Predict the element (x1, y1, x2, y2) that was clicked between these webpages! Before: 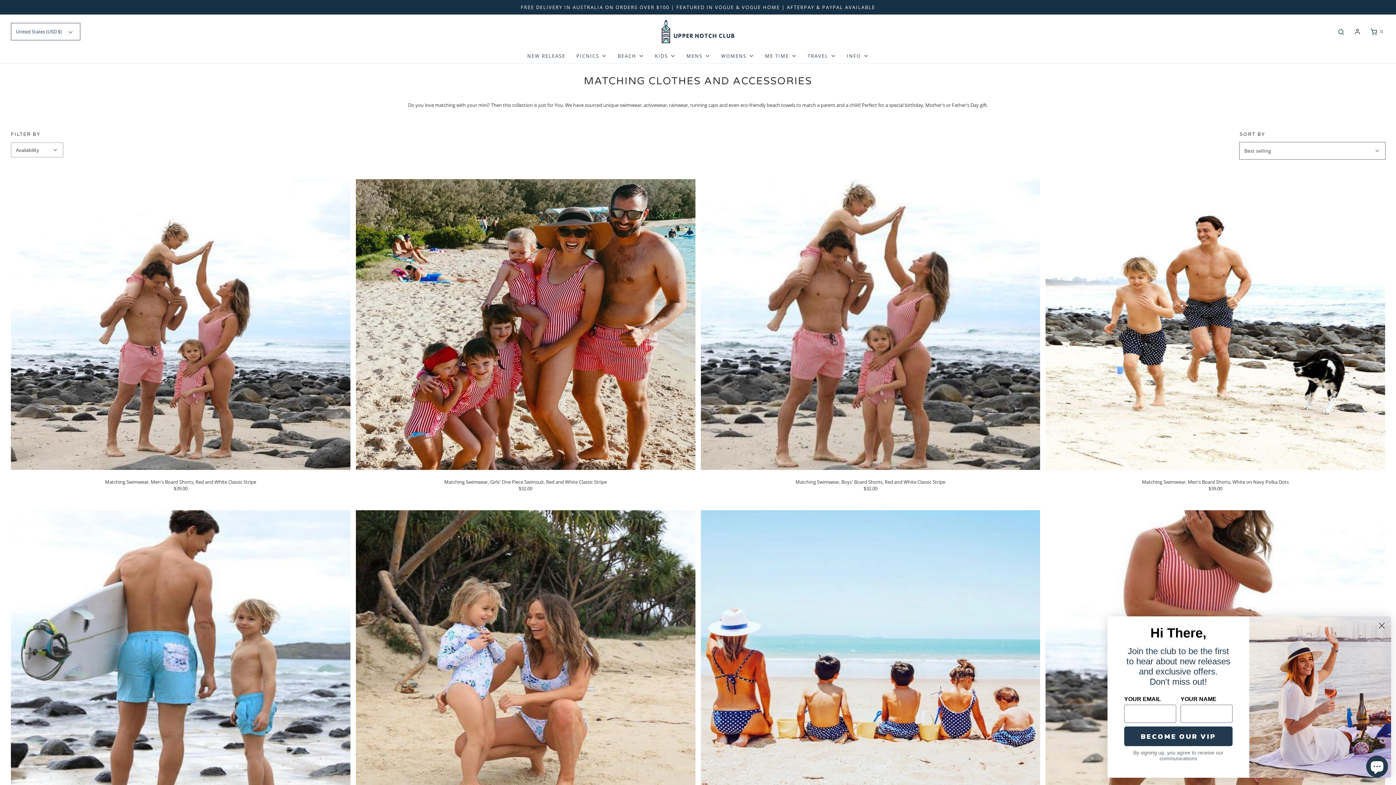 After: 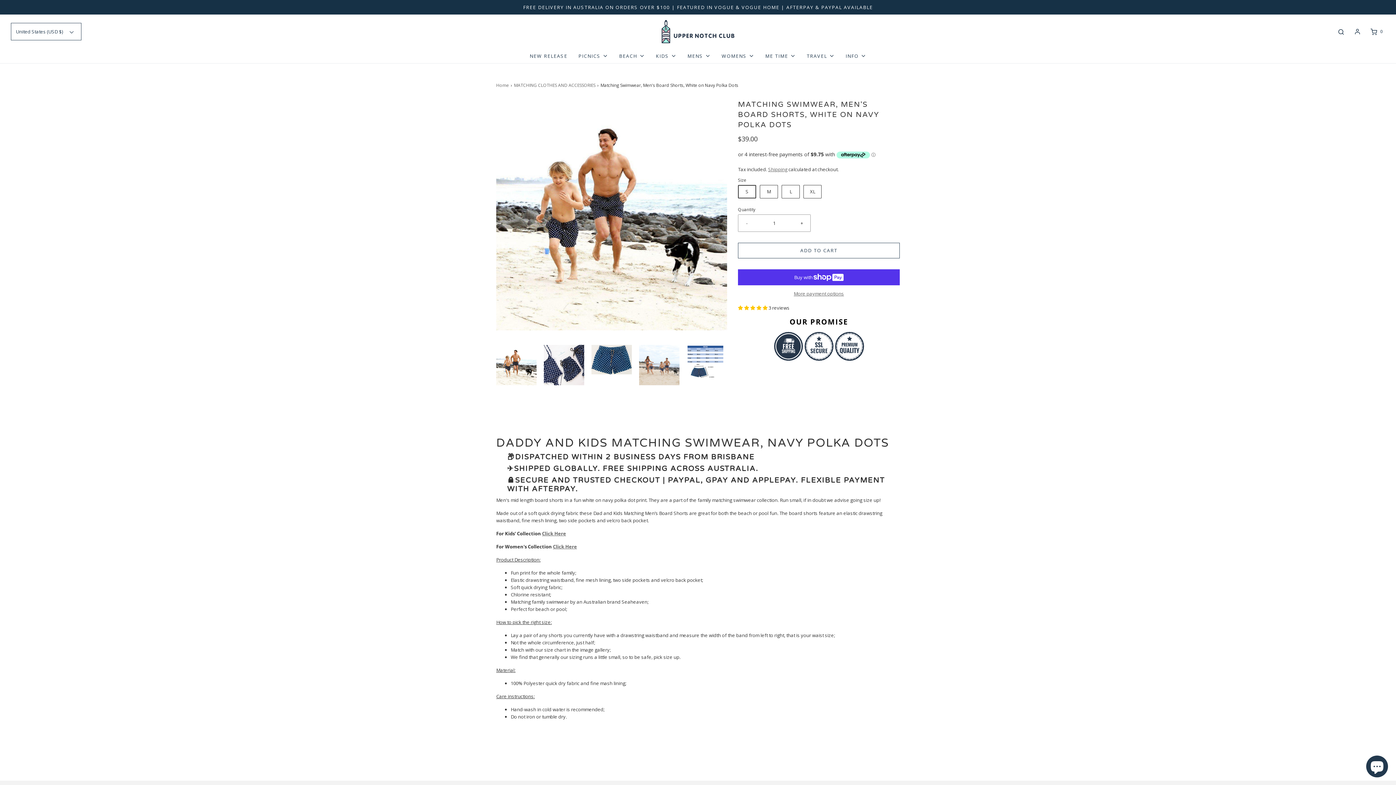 Action: bbox: (1045, 477, 1385, 494) label: Matching Swimwear, Men's Board Shorts, White on Navy Polka Dots
$39.00